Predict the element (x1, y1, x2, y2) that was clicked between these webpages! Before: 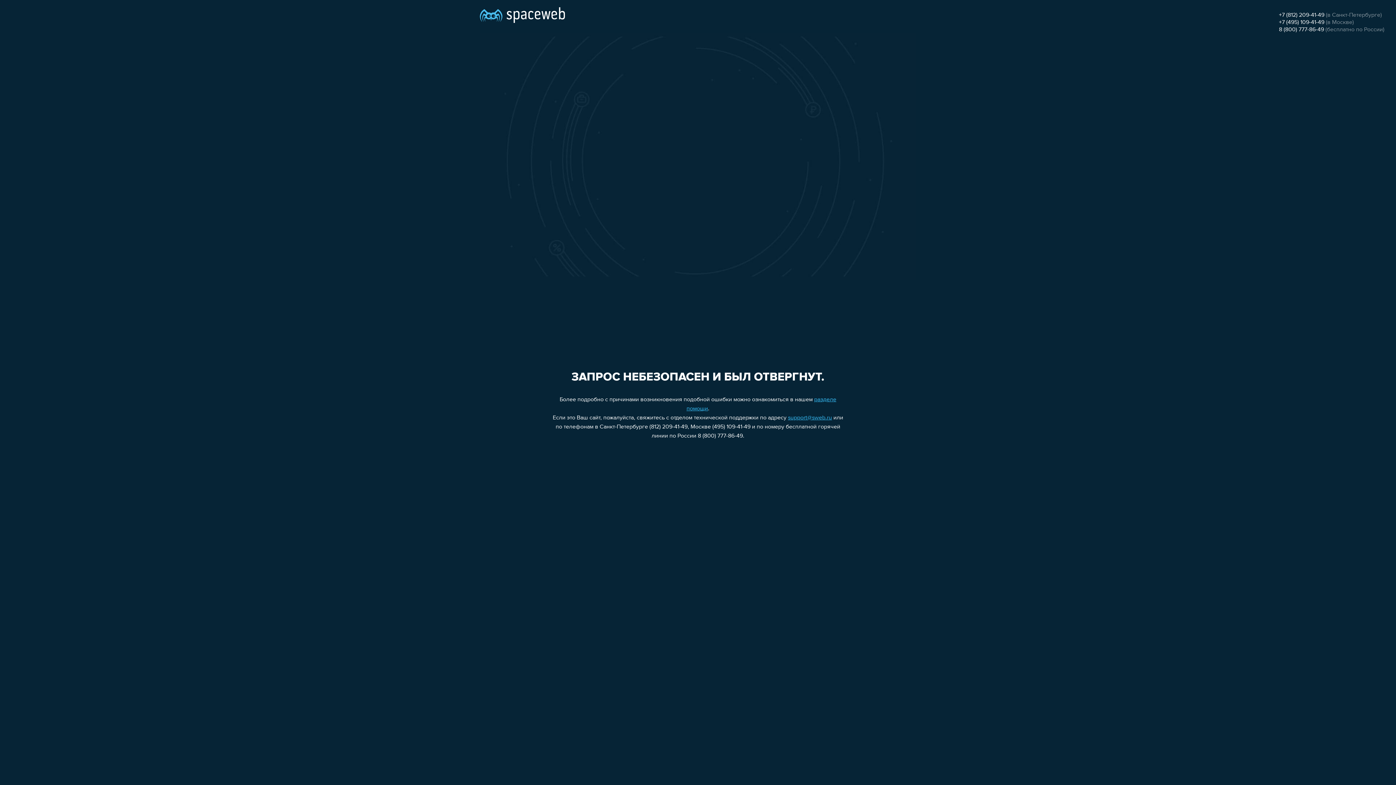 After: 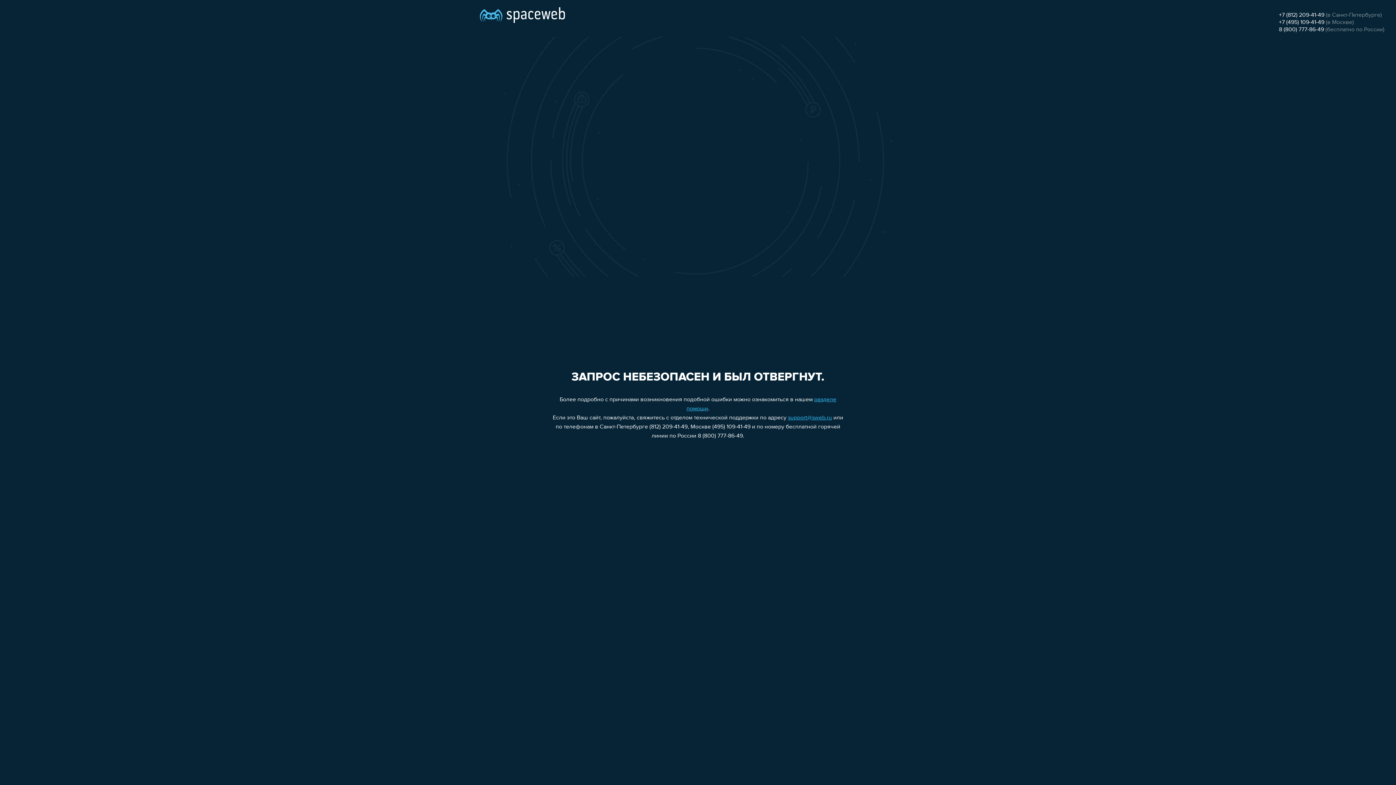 Action: label: 8 (800) 777-86-49 bbox: (1279, 26, 1324, 32)